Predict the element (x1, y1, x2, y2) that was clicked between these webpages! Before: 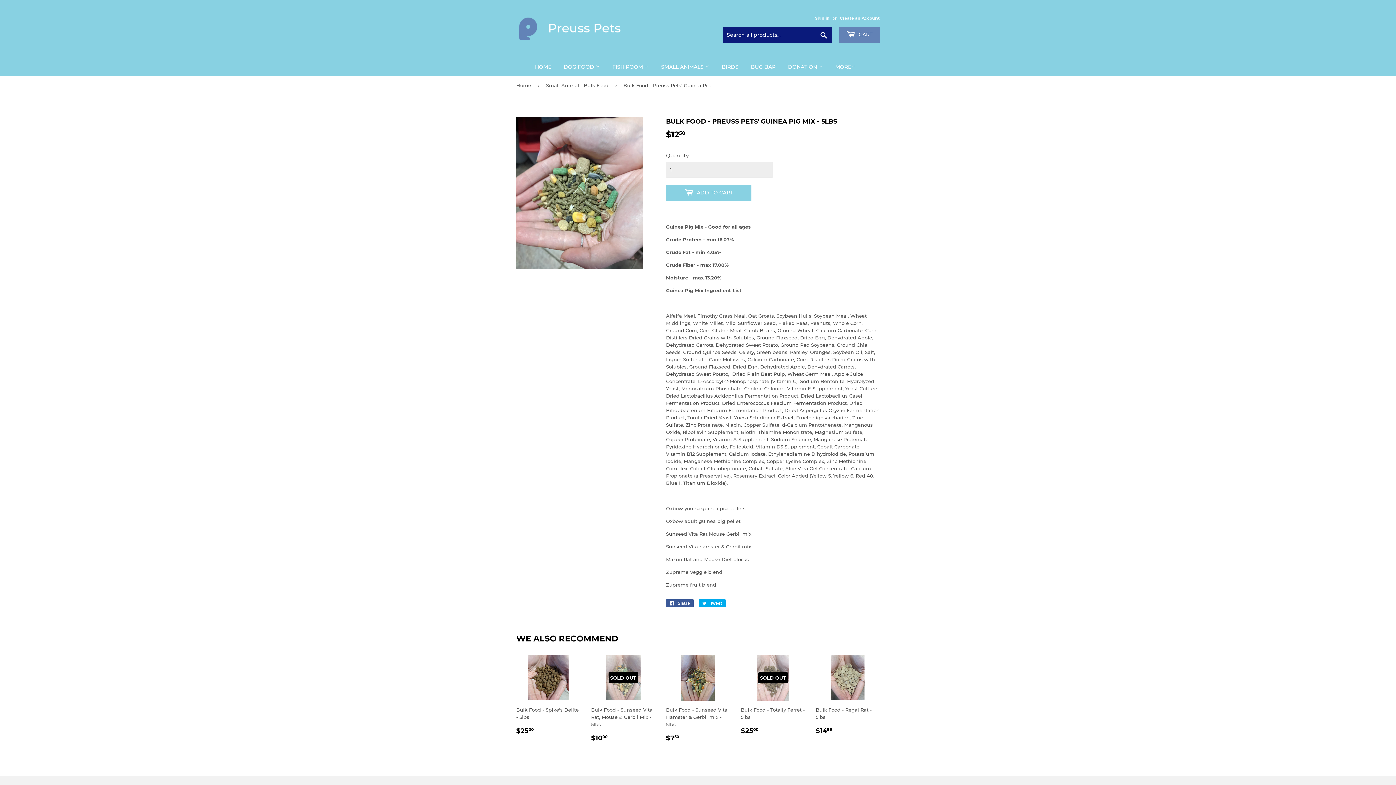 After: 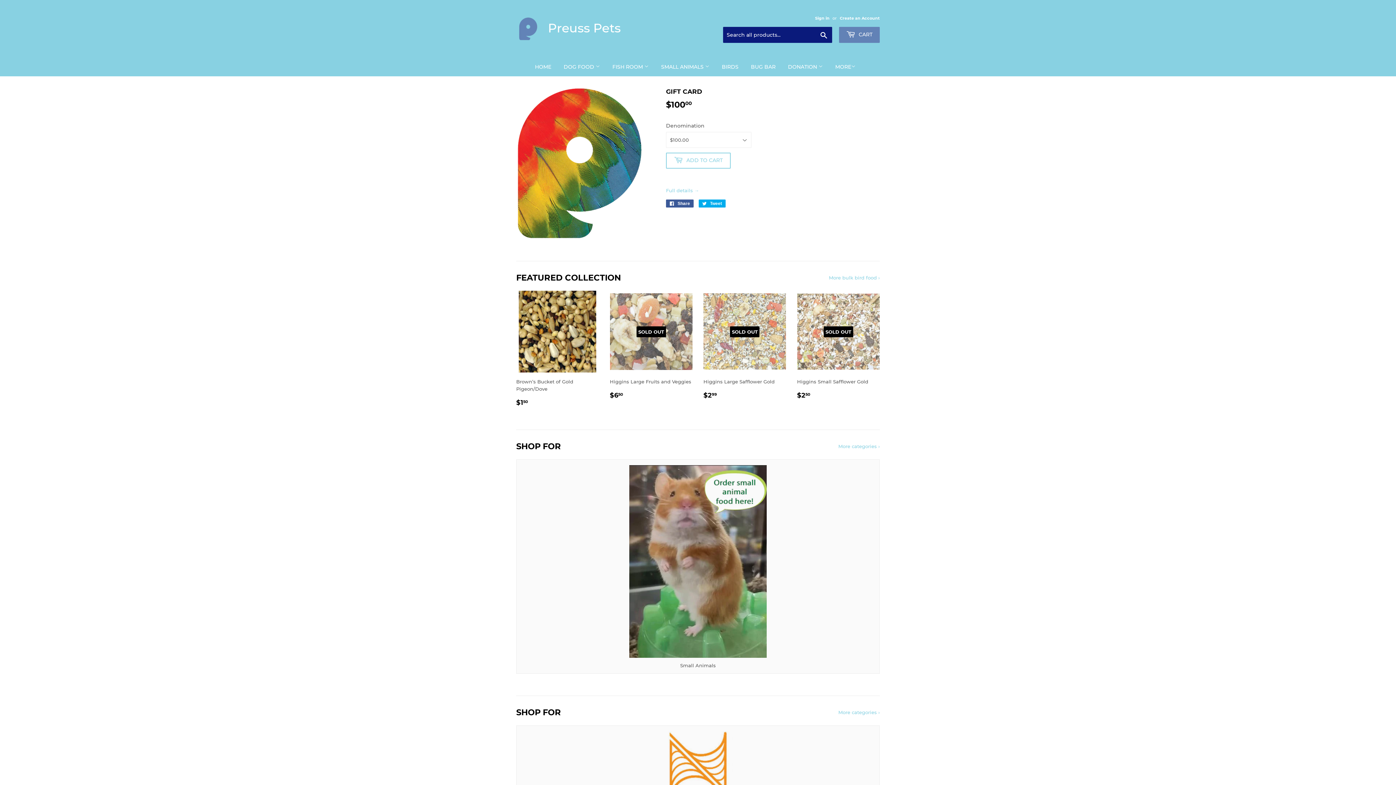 Action: bbox: (516, 16, 698, 41)